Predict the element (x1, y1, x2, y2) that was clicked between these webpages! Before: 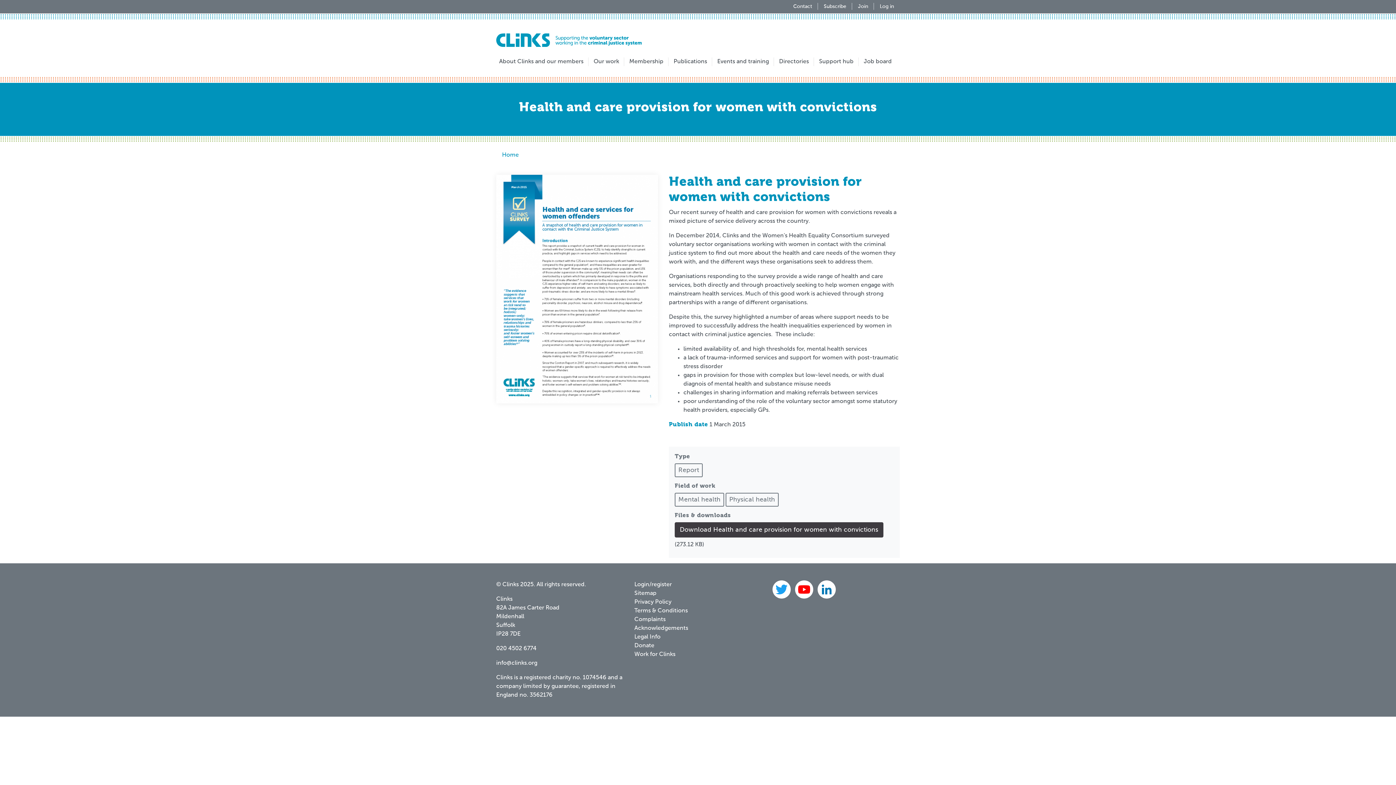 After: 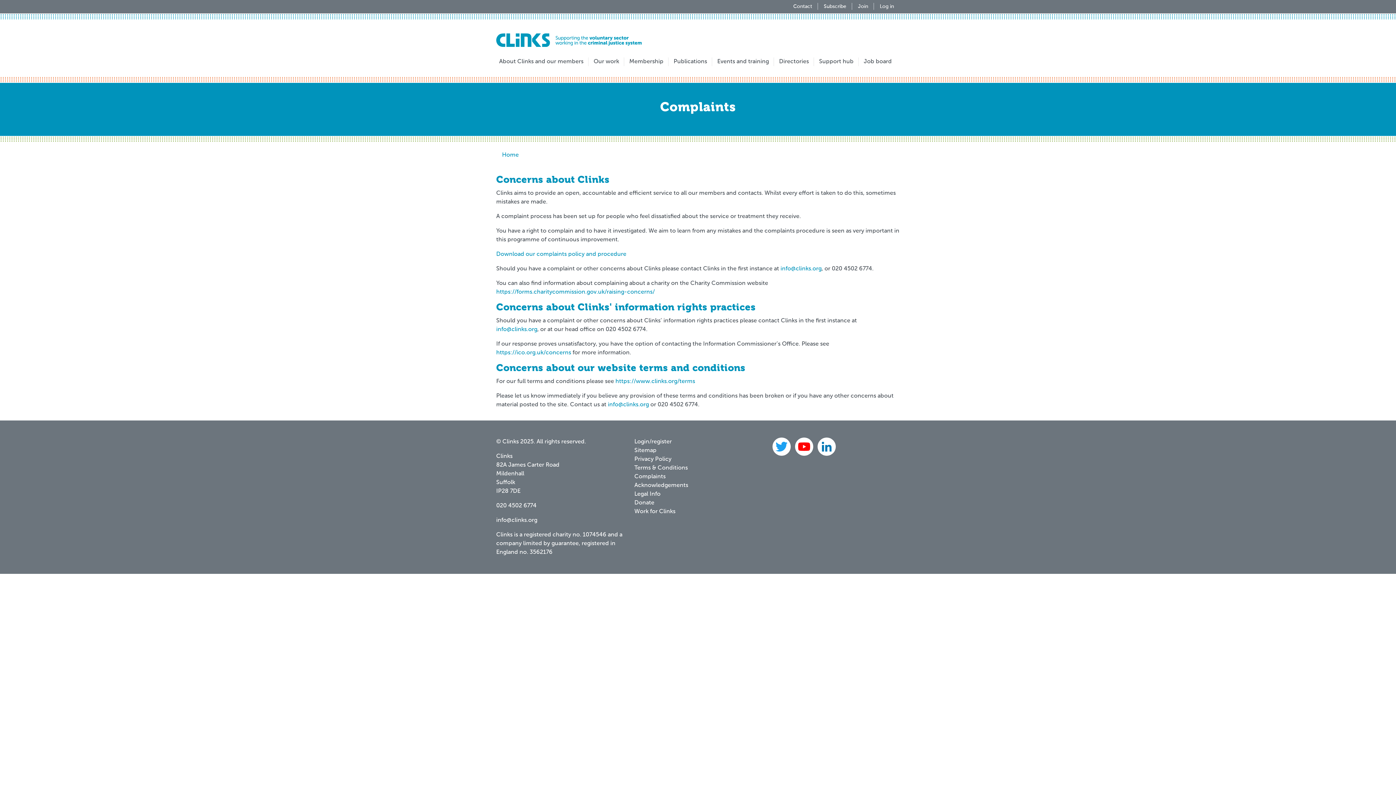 Action: label: Complaints bbox: (634, 616, 665, 622)